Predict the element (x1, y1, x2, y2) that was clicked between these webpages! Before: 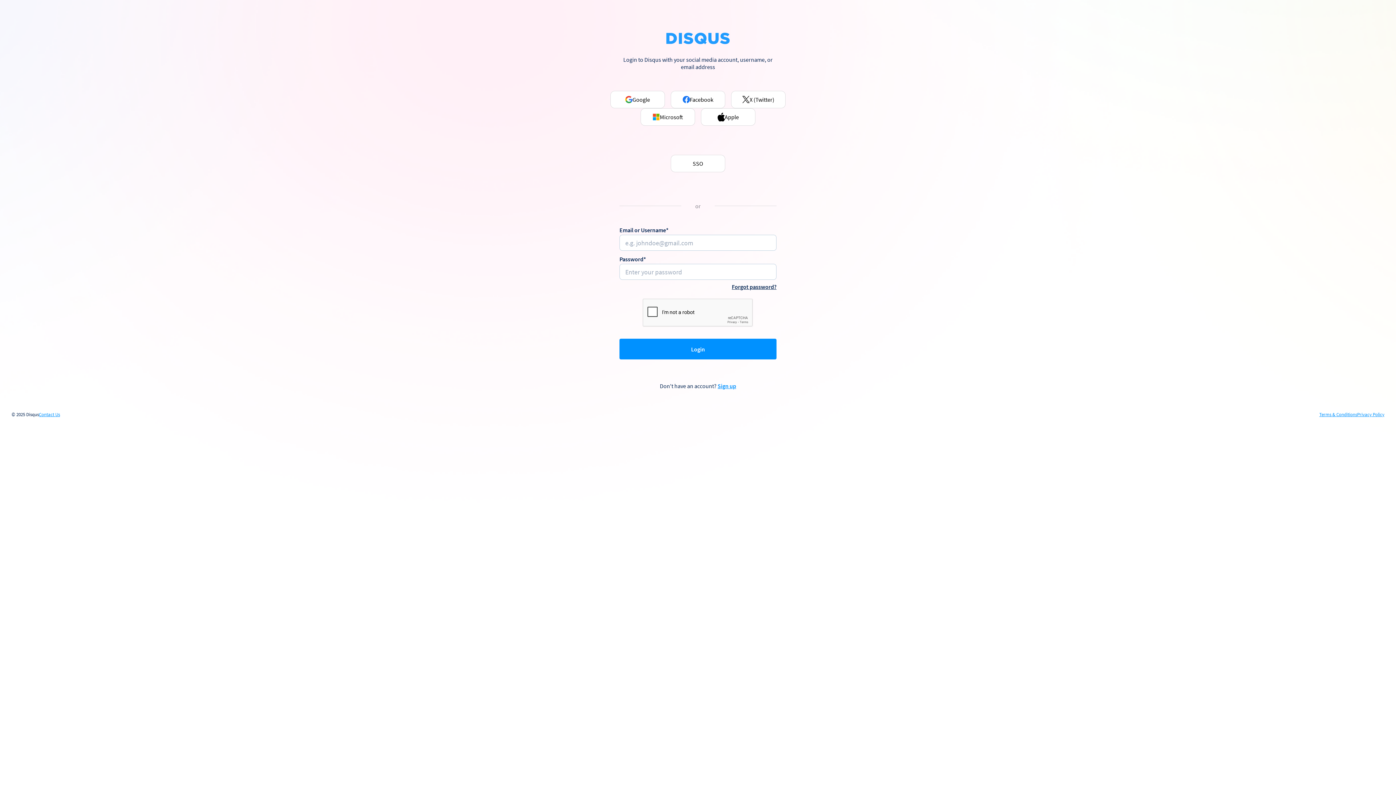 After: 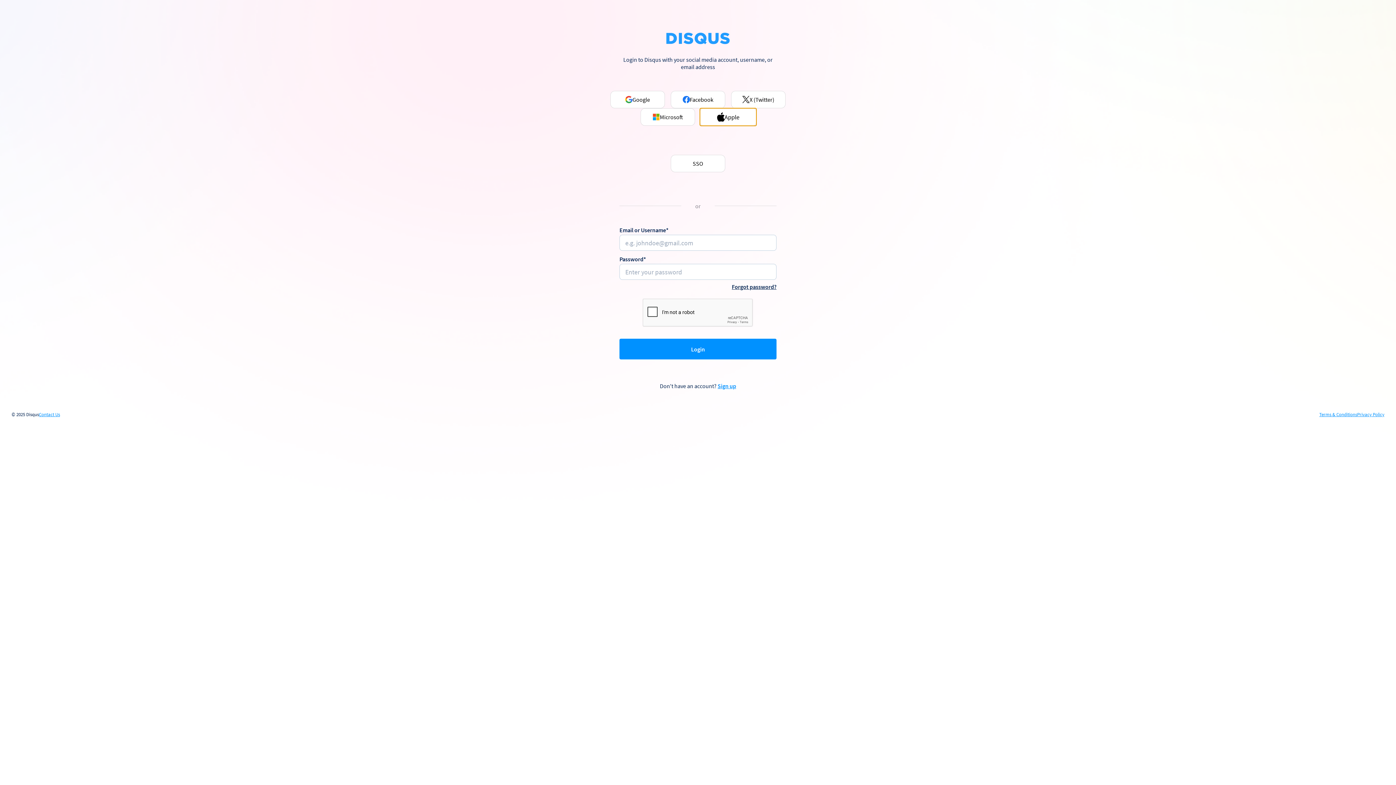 Action: label: Apple bbox: (701, 108, 755, 125)